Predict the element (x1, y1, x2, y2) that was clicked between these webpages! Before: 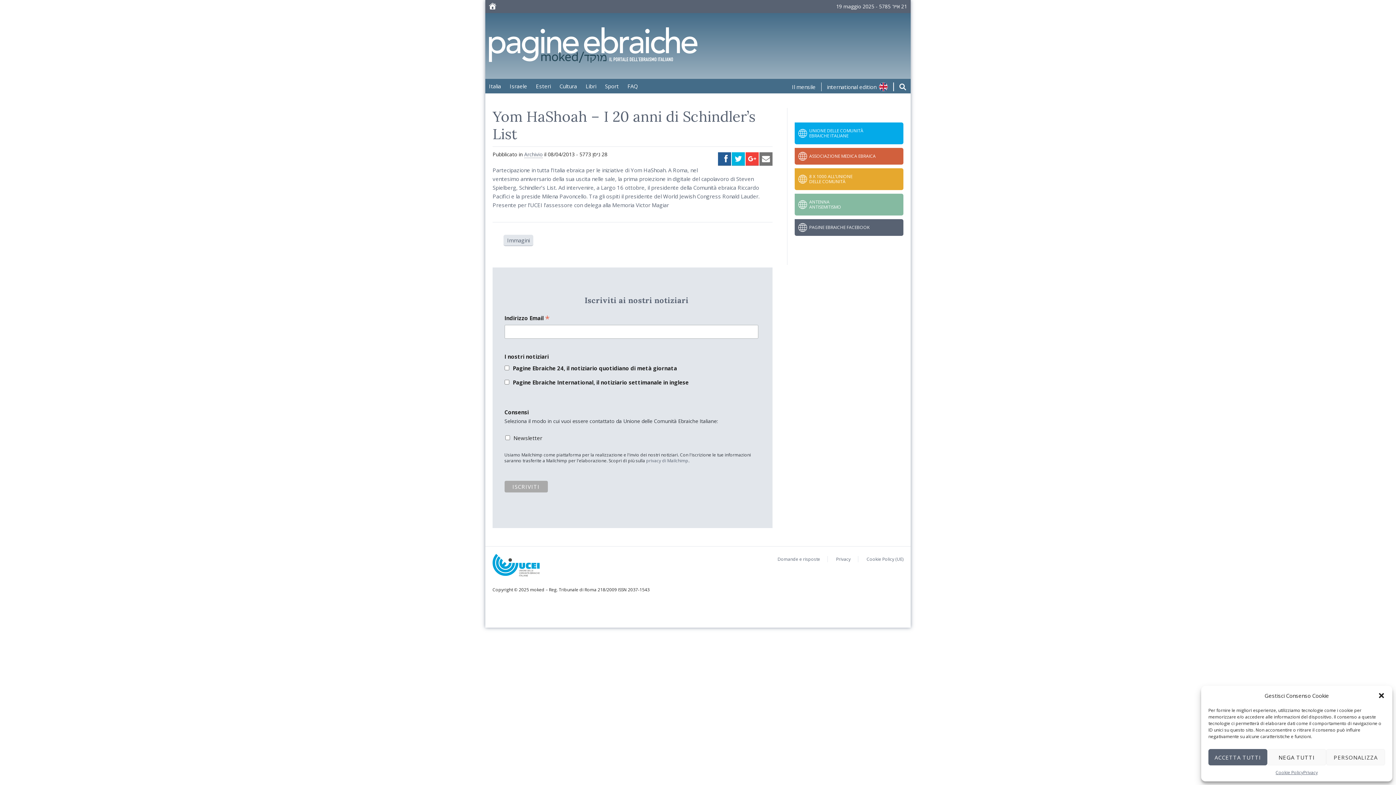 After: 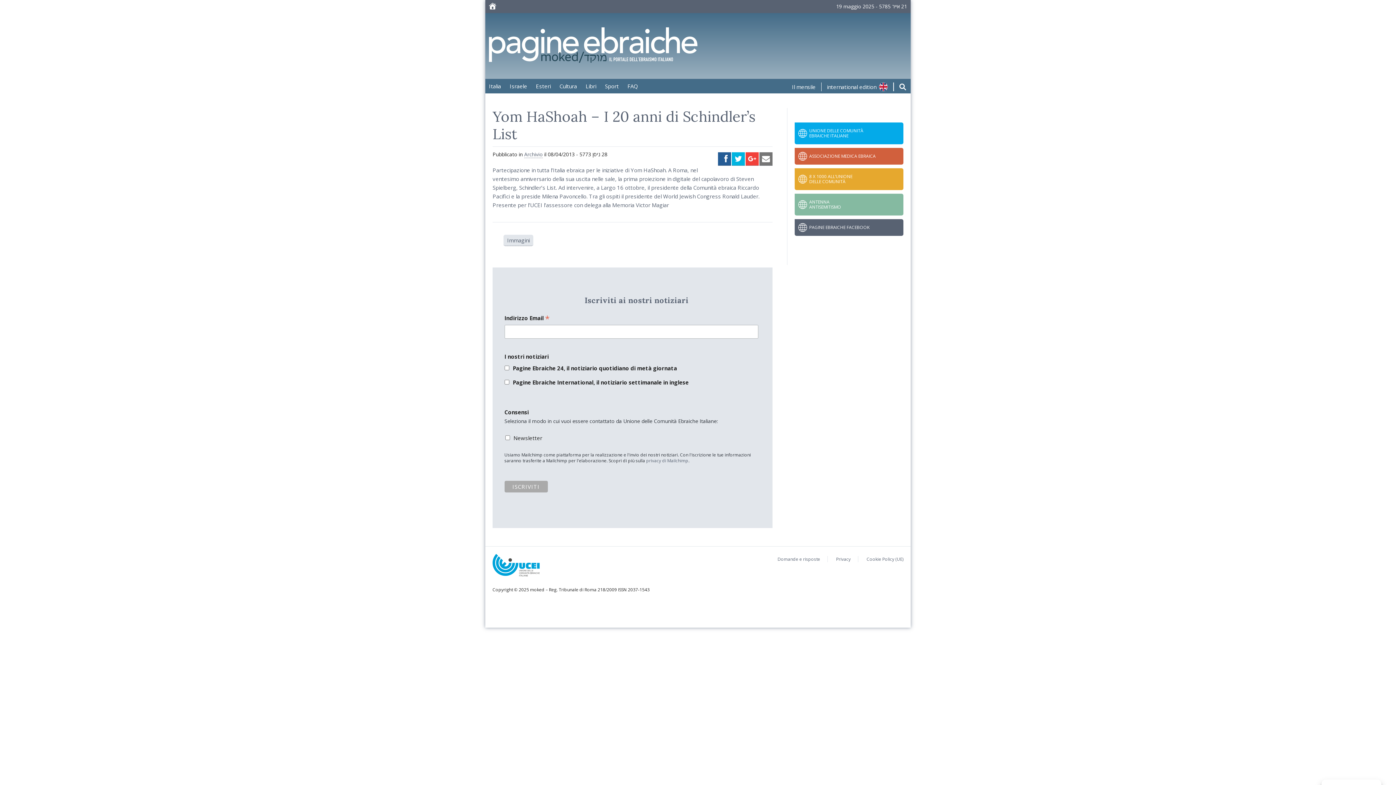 Action: bbox: (1267, 749, 1326, 765) label: NEGA TUTTI